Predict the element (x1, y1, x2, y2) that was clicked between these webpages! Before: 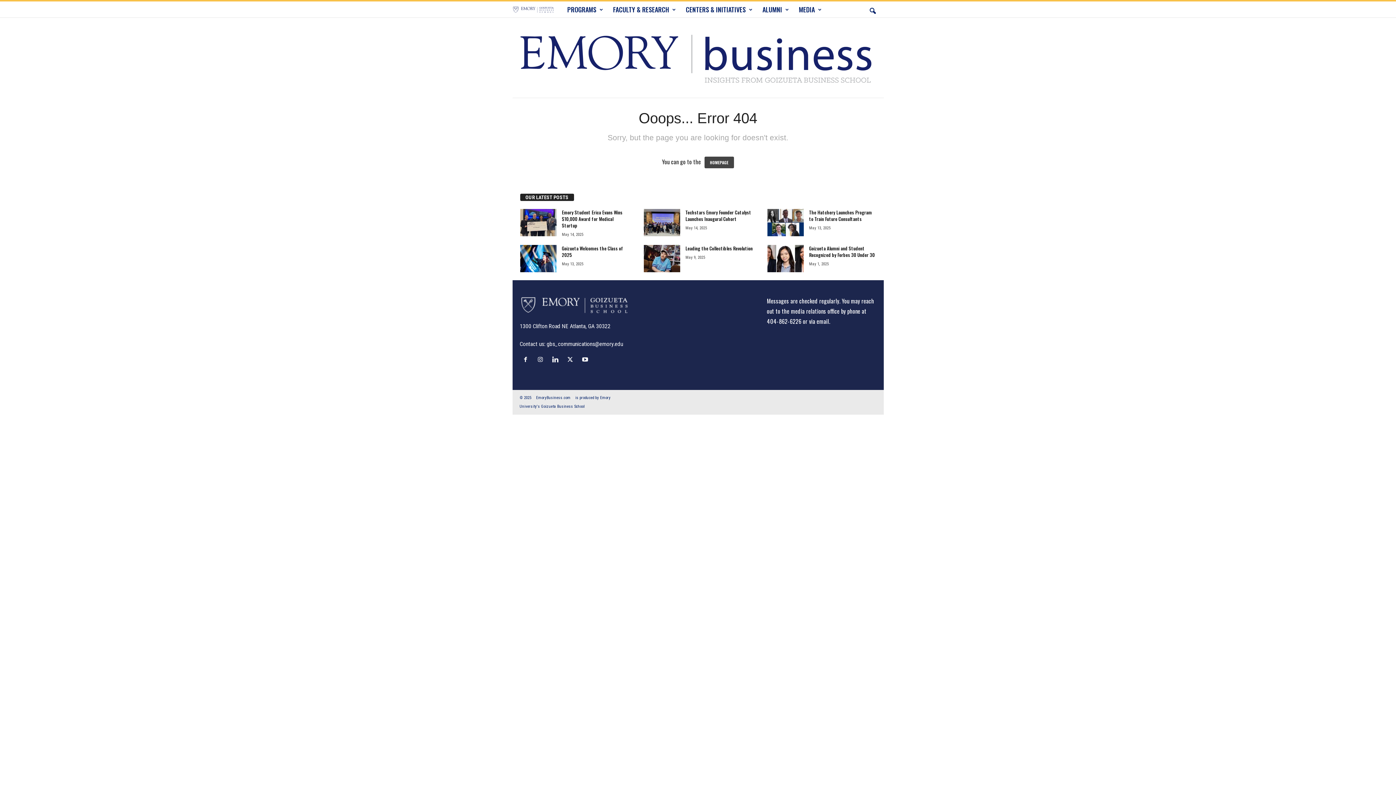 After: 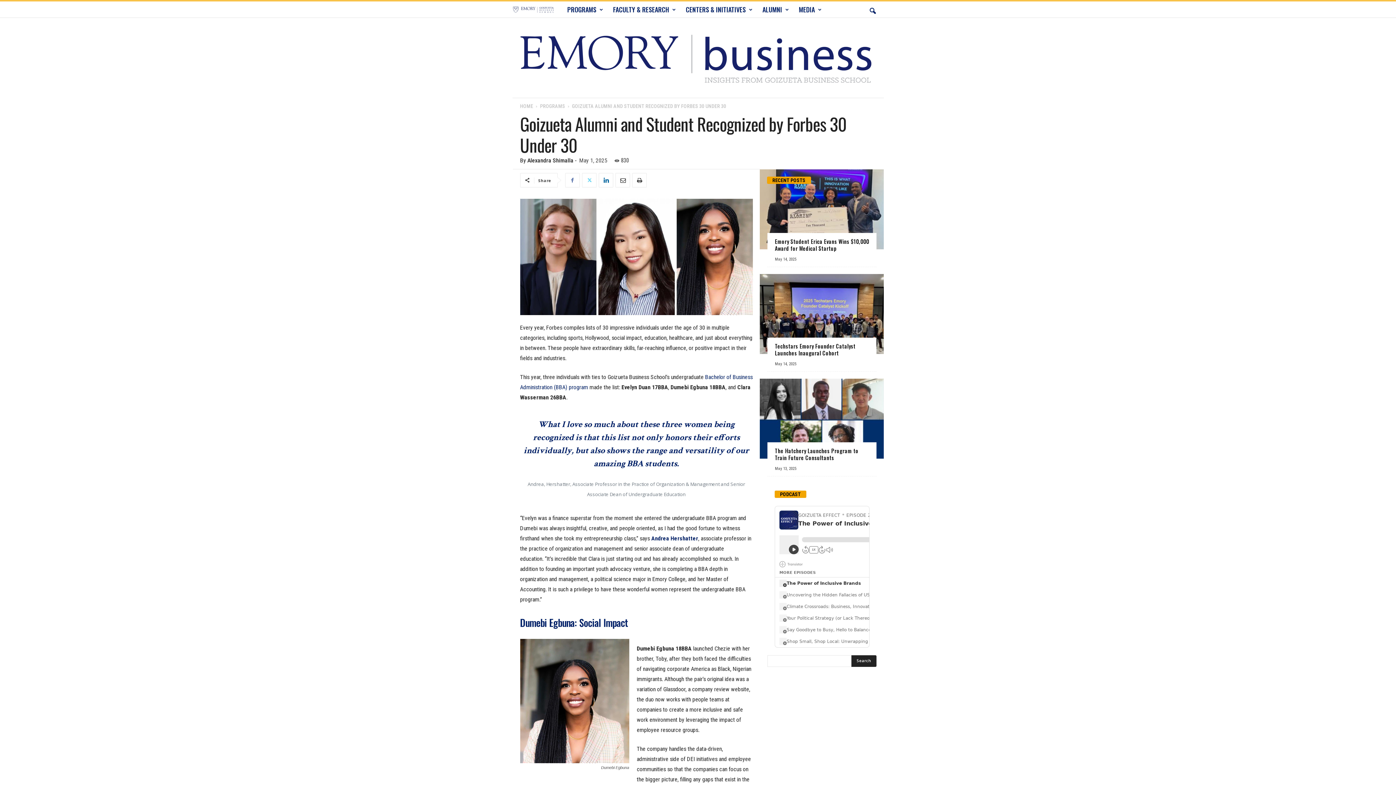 Action: bbox: (809, 244, 875, 258) label: Goizueta Alumni and Student Recognized by Forbes 30 Under 30